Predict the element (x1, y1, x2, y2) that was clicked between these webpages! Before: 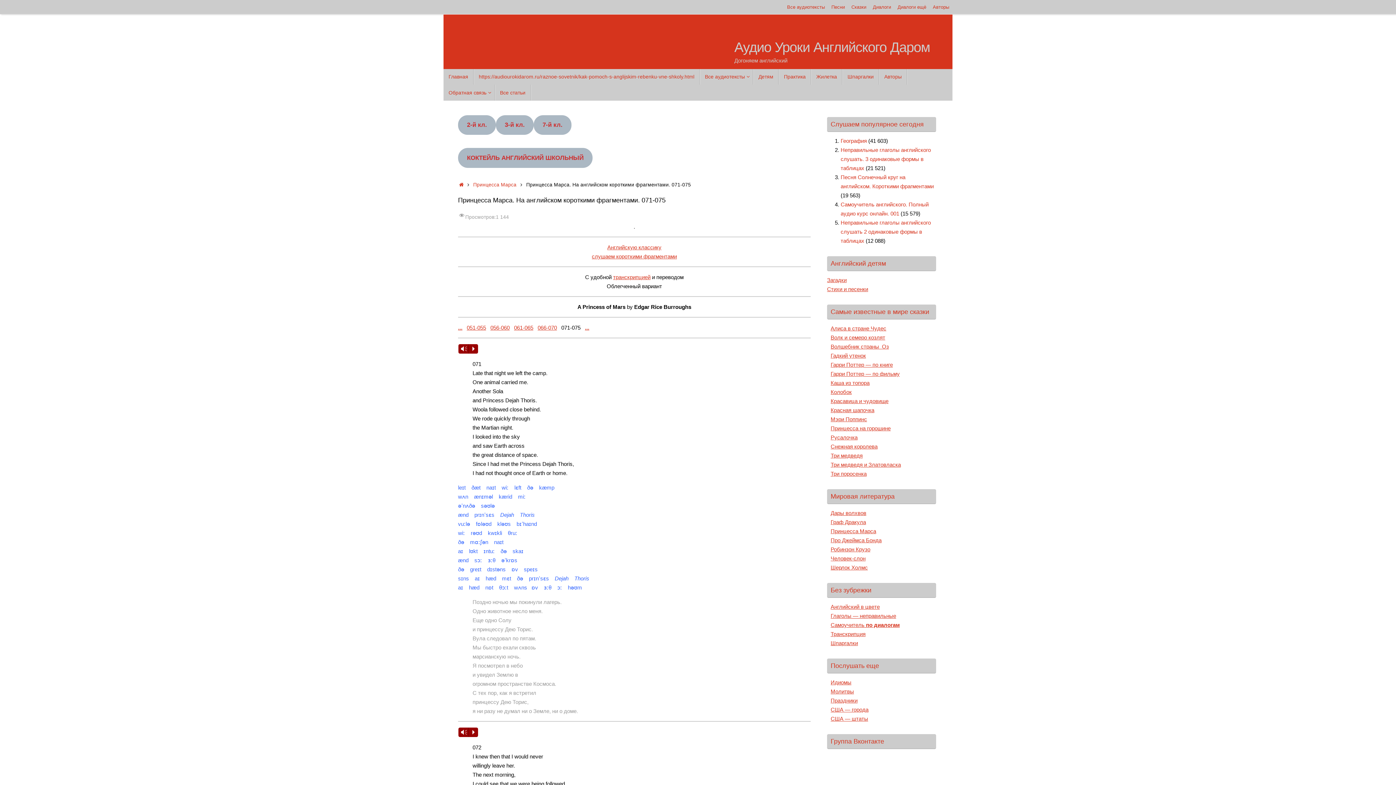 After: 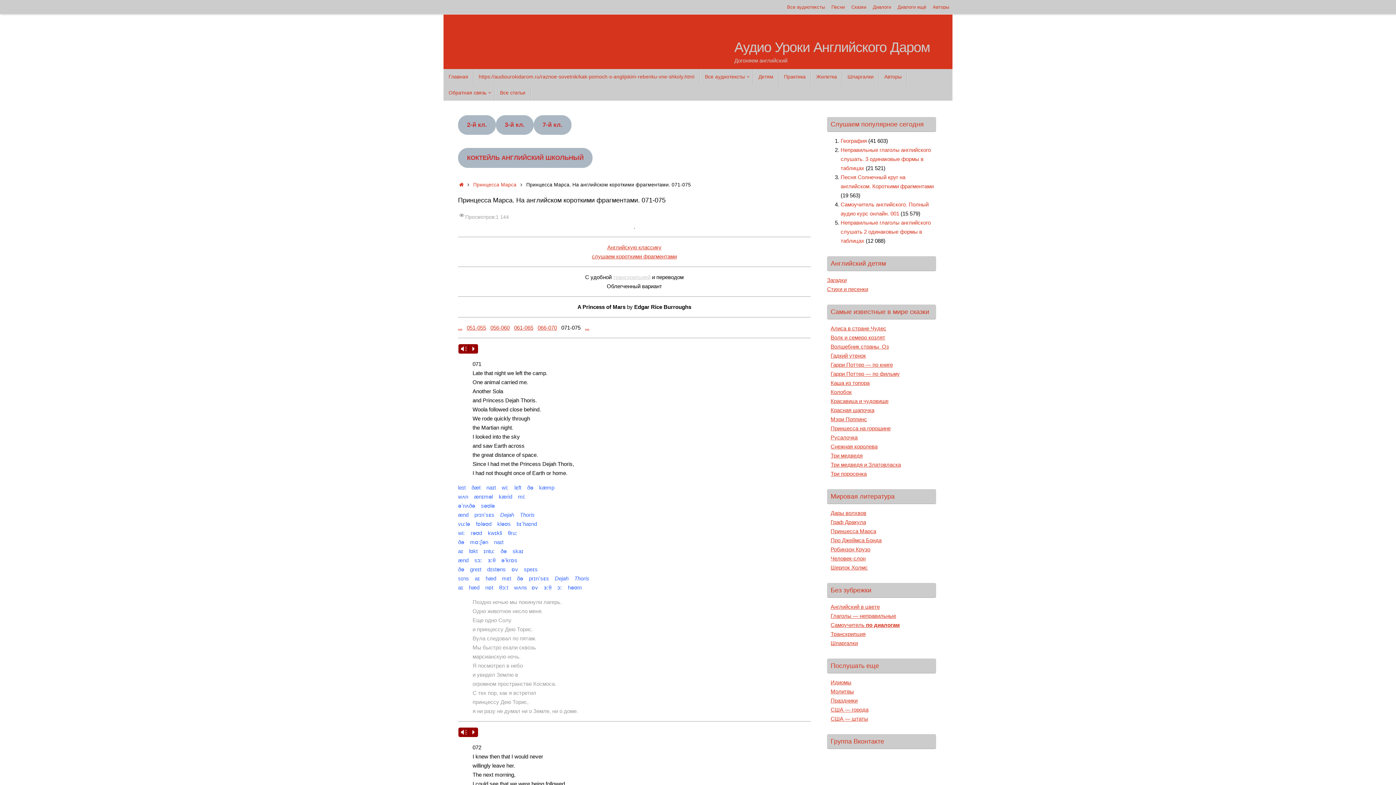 Action: bbox: (613, 274, 650, 280) label: транскрипцией